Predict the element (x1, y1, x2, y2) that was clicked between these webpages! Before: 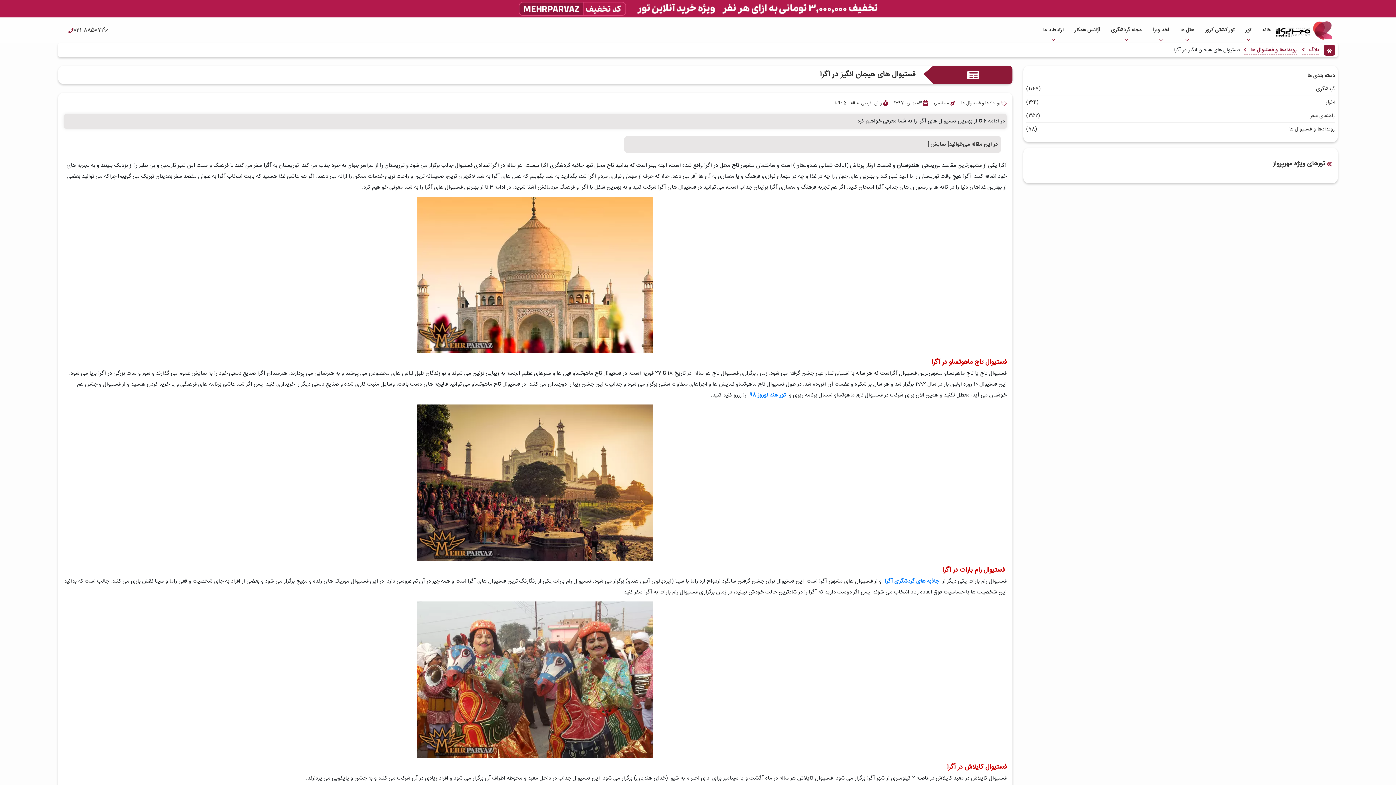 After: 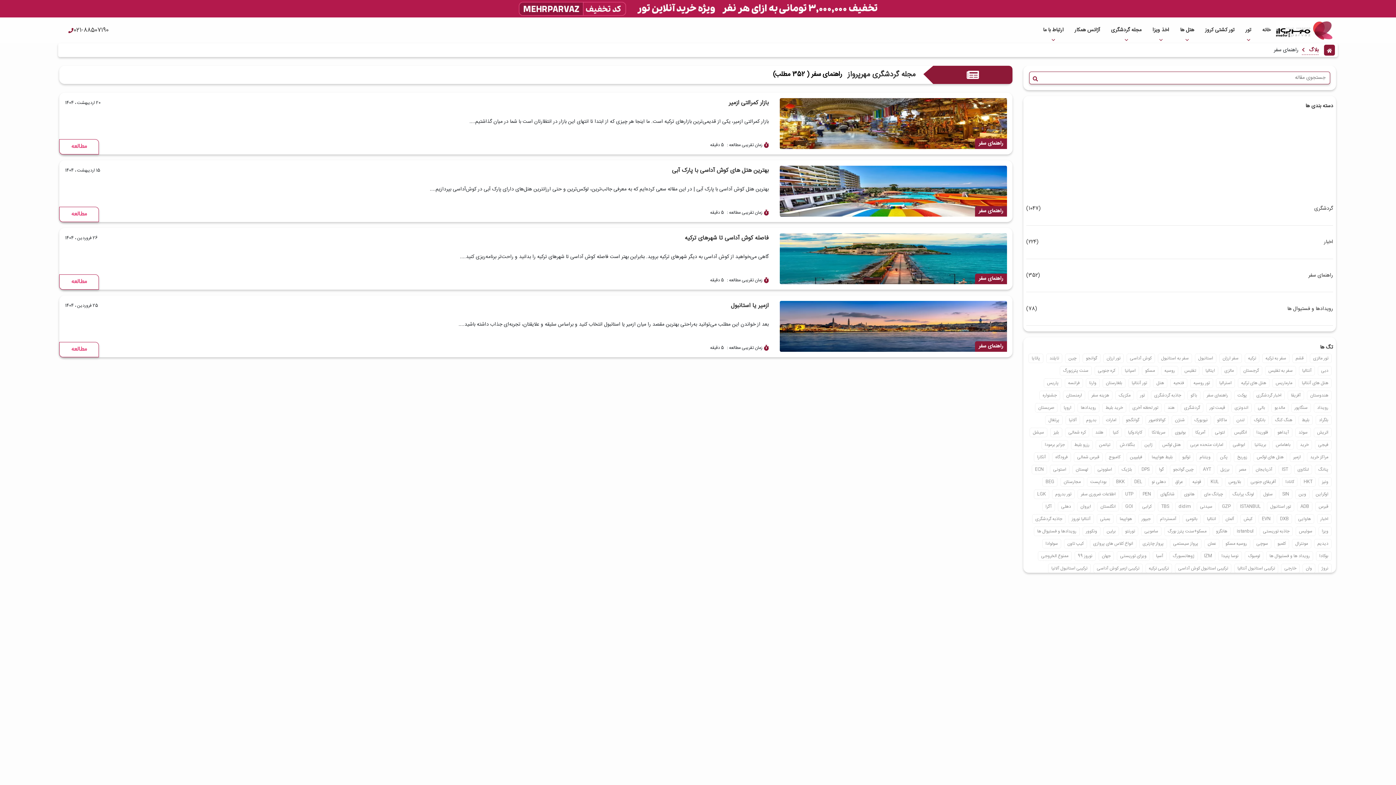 Action: bbox: (1026, 109, 1335, 122) label: راهنمای سفر

(352)